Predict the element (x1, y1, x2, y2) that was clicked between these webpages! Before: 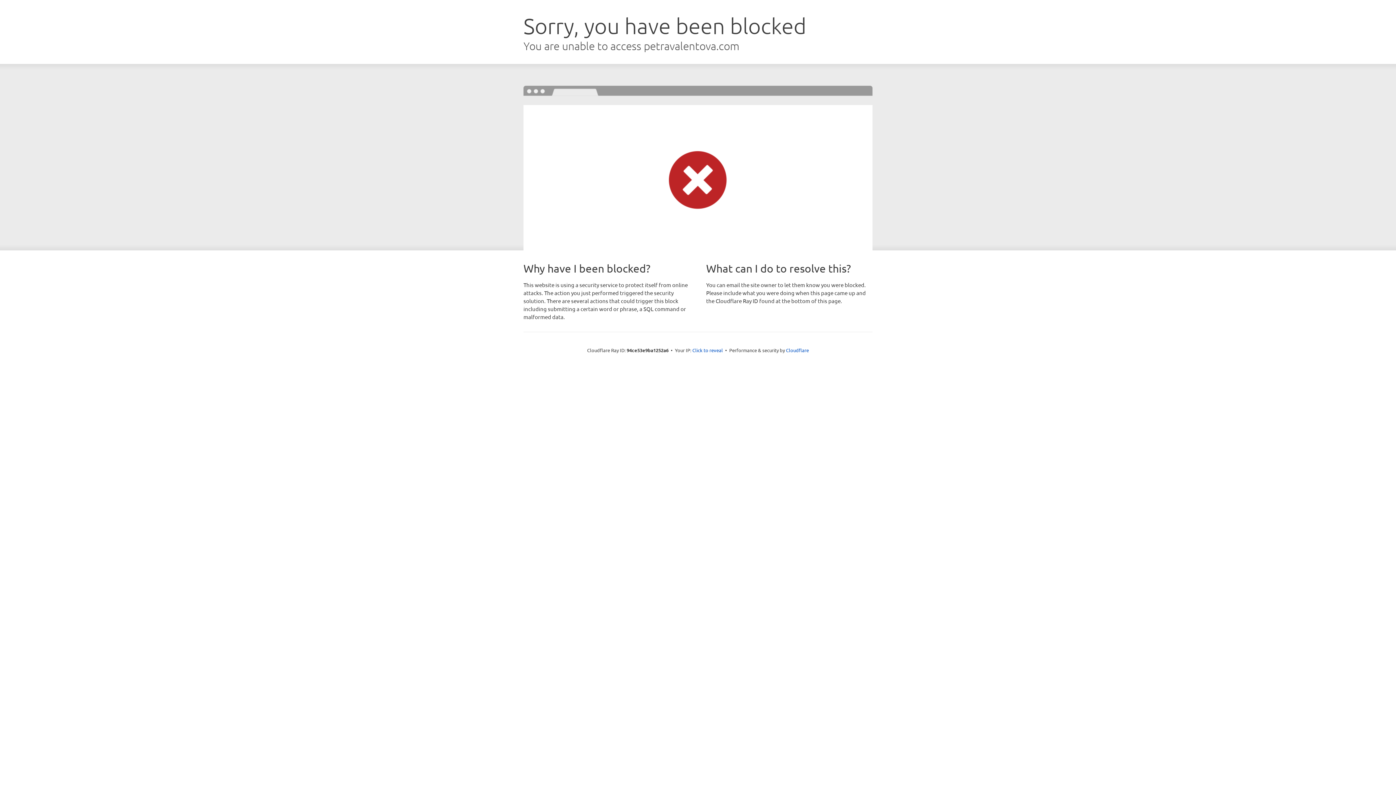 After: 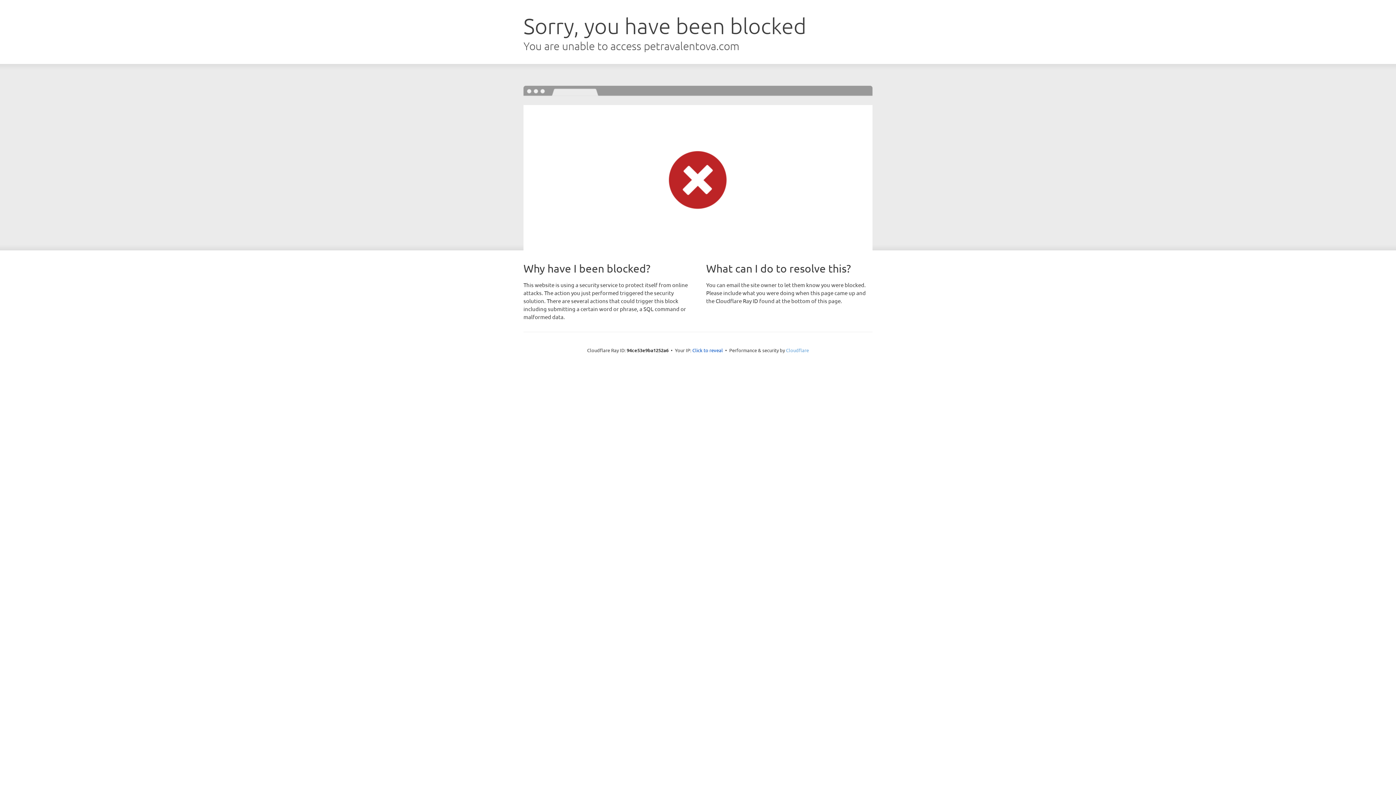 Action: label: Cloudflare bbox: (786, 347, 809, 353)